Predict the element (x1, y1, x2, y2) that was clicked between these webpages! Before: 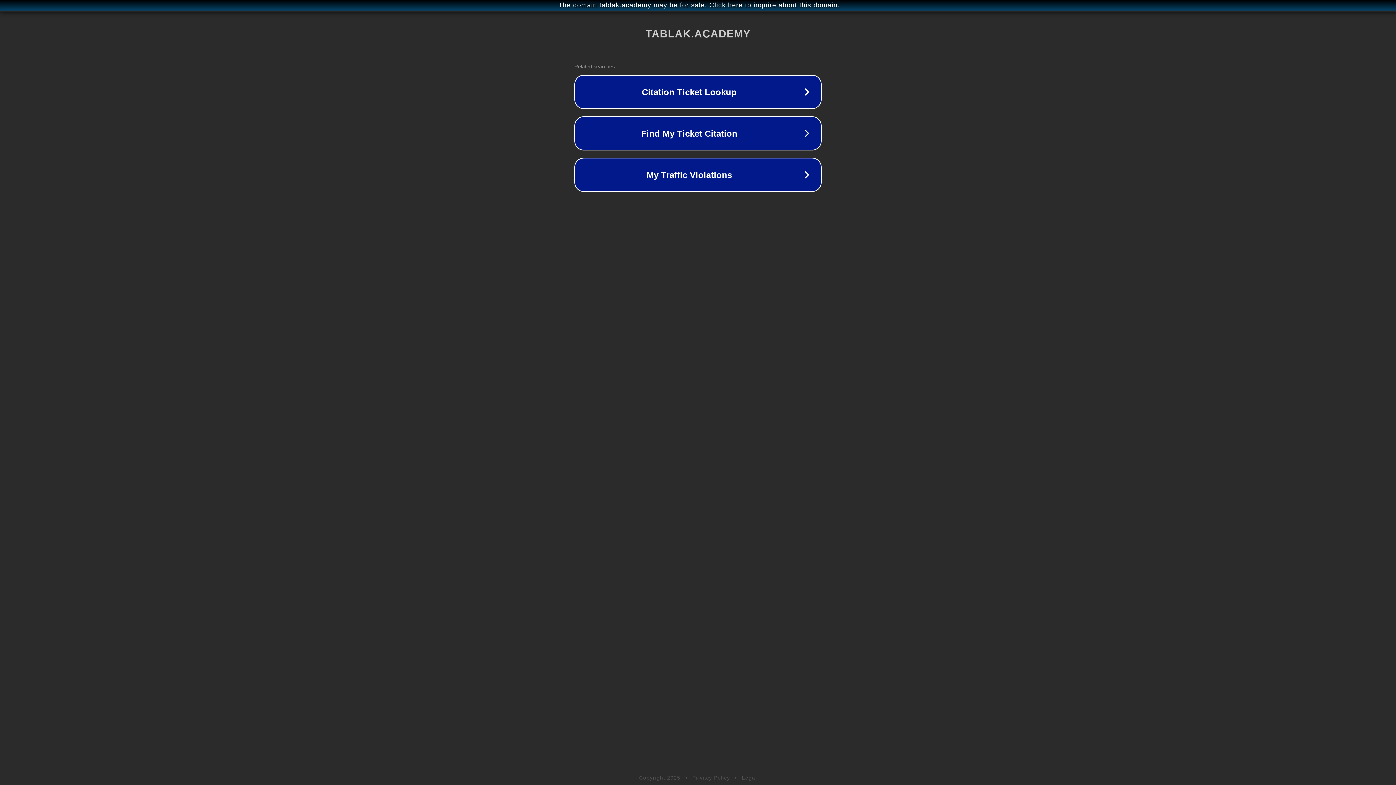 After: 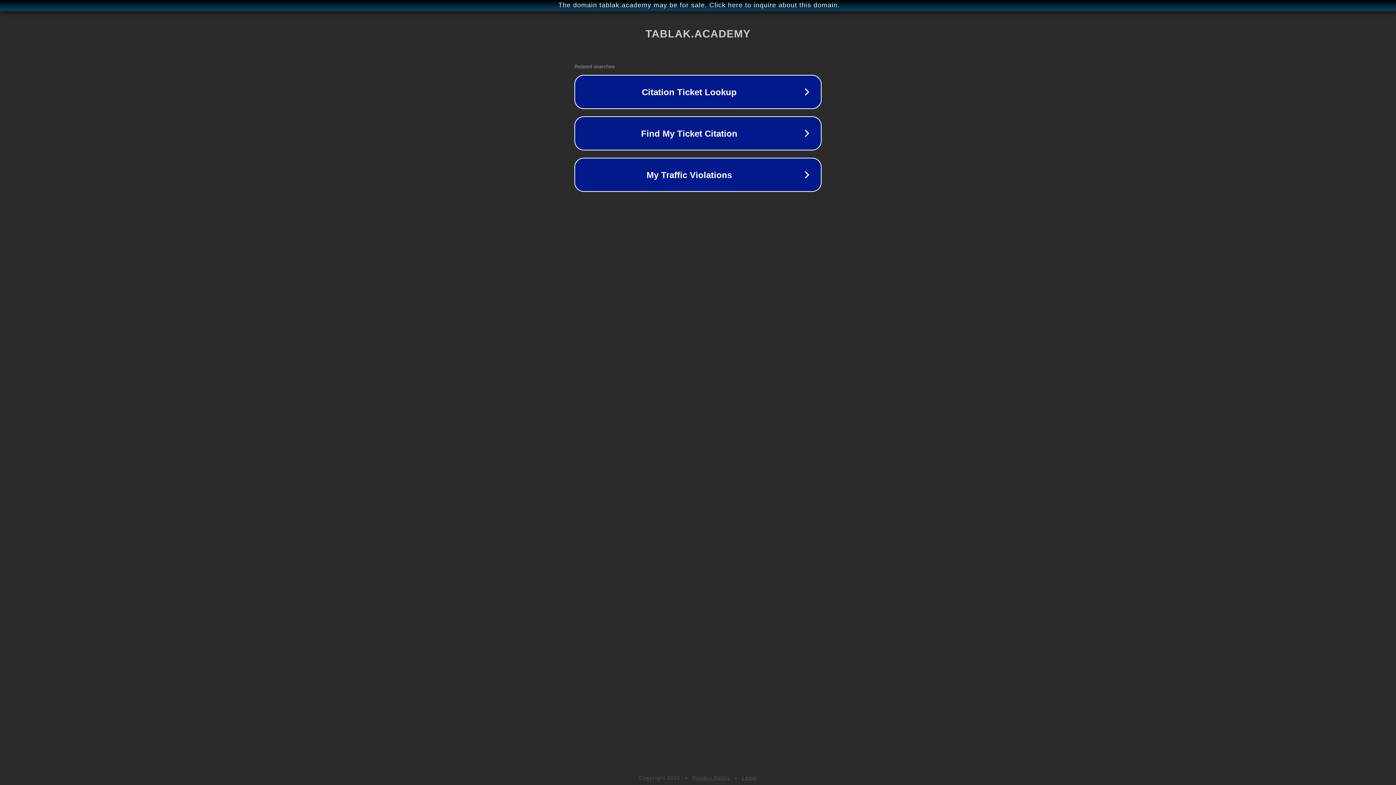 Action: label: Legal bbox: (742, 775, 757, 781)